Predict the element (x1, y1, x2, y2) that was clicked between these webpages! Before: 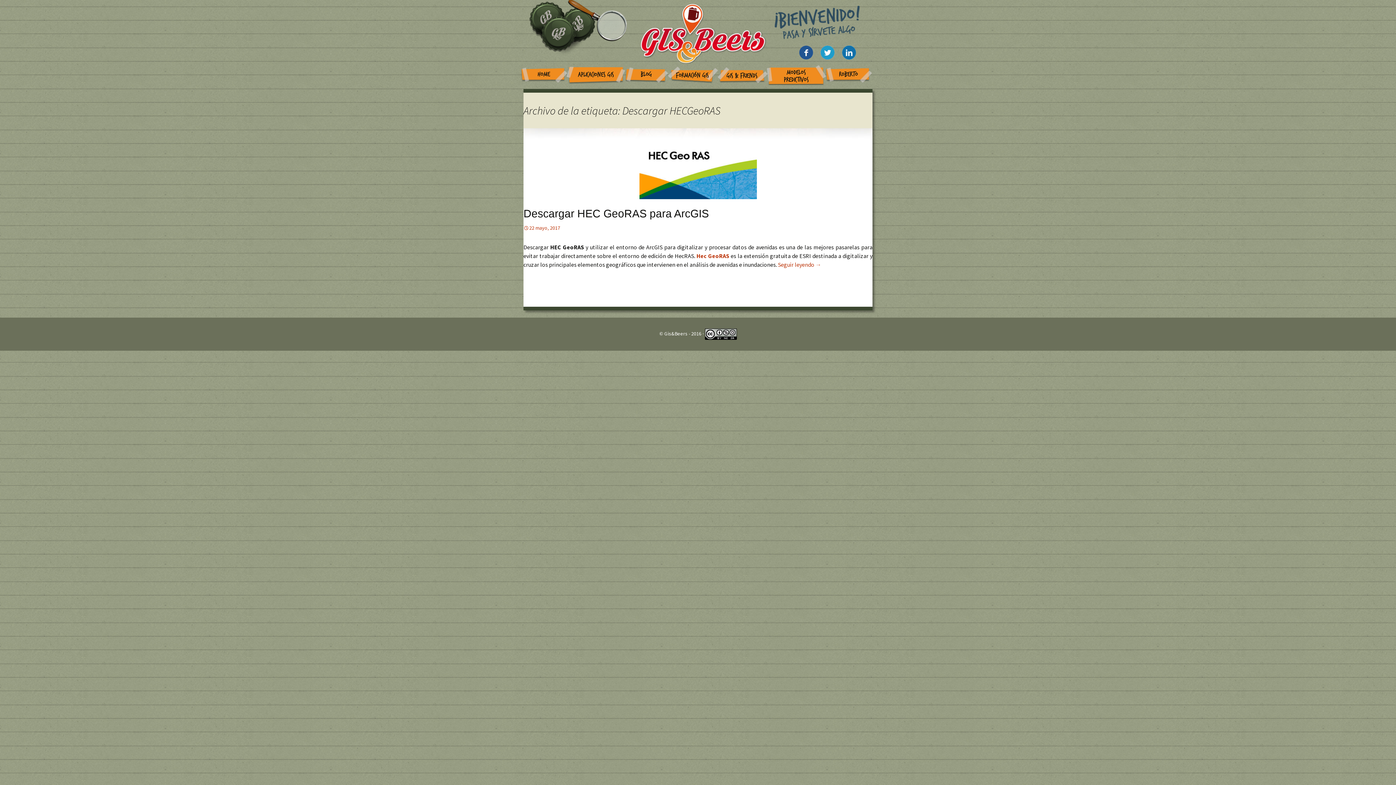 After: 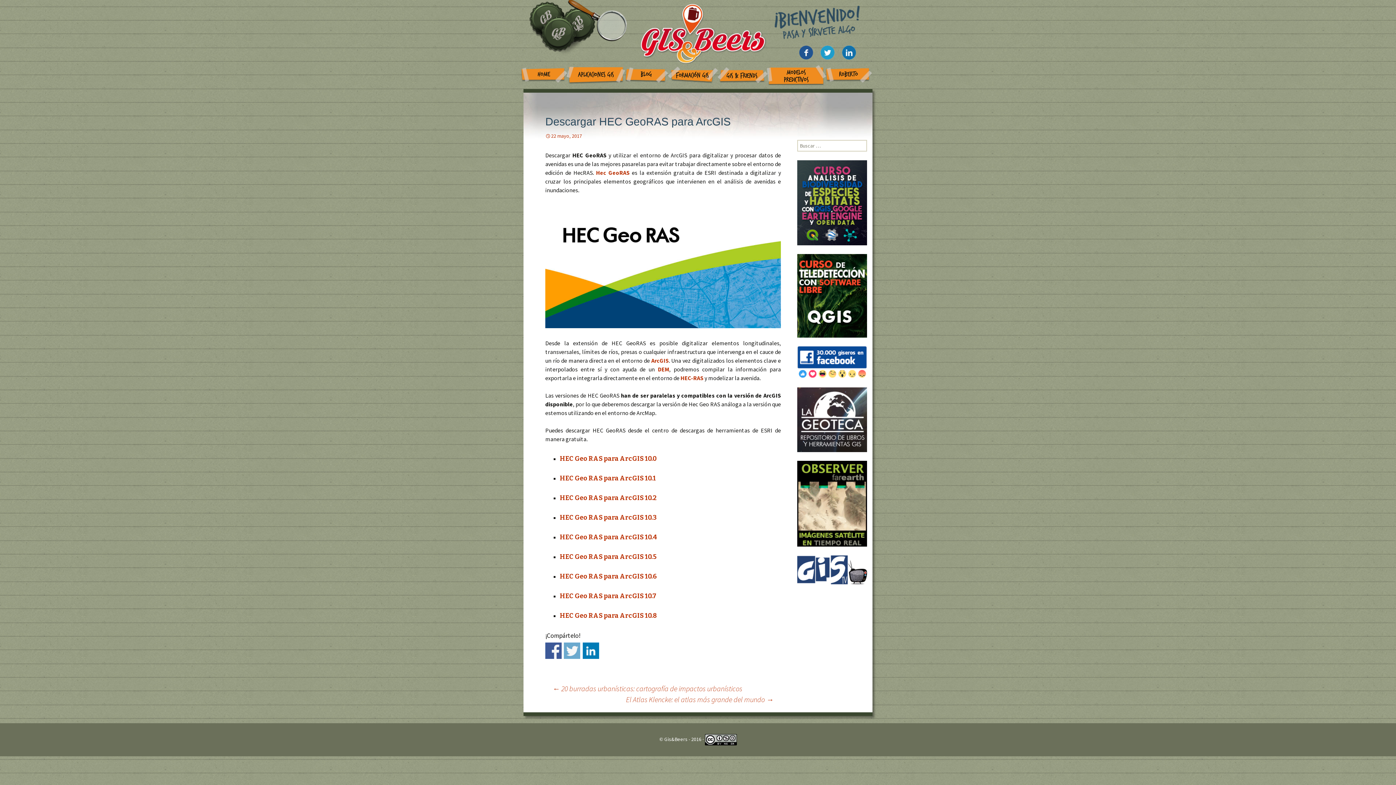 Action: bbox: (778, 261, 821, 268) label: Seguir leyendo 
Descargar HEC GeoRAS para ArcGIS
→